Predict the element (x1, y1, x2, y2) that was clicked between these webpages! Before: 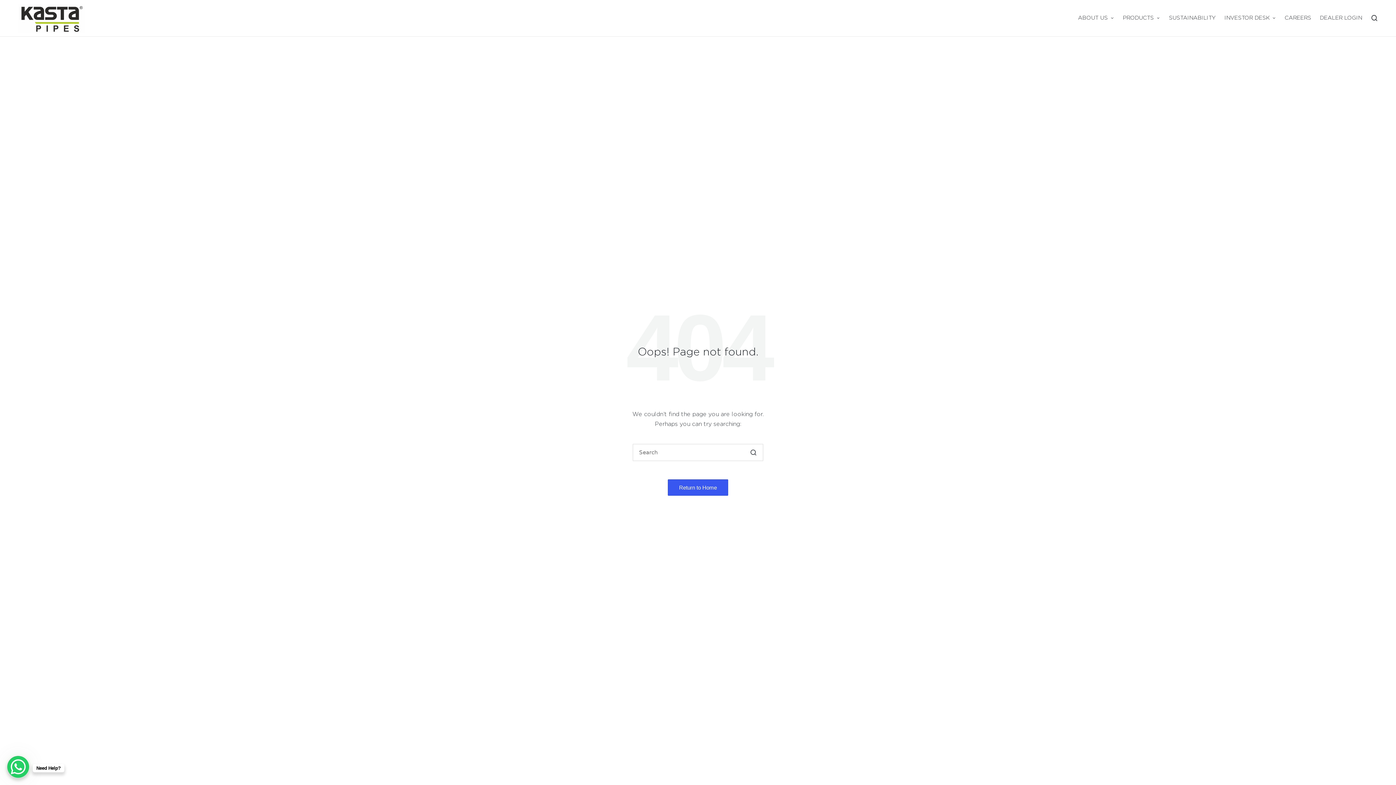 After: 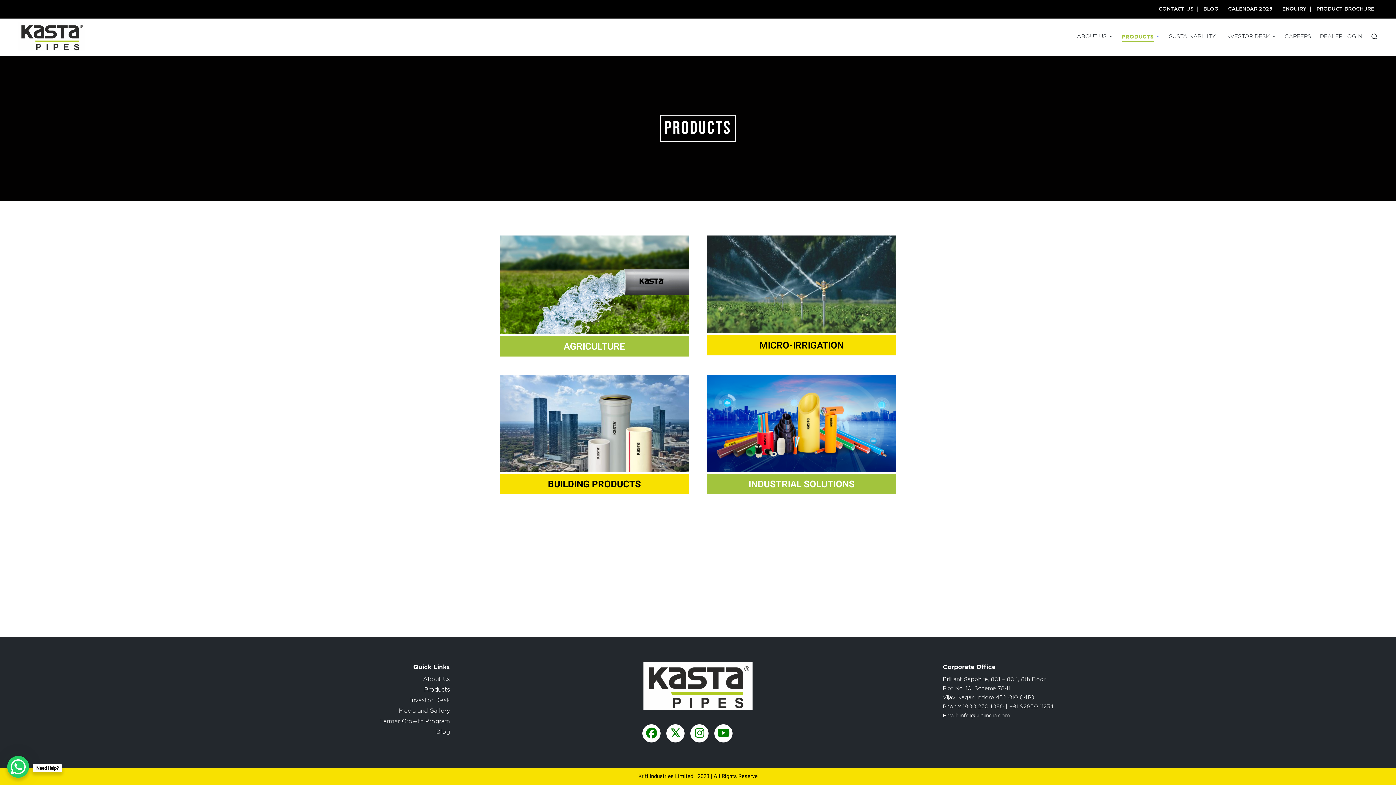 Action: bbox: (1123, 12, 1160, 23) label: PRODUCTS